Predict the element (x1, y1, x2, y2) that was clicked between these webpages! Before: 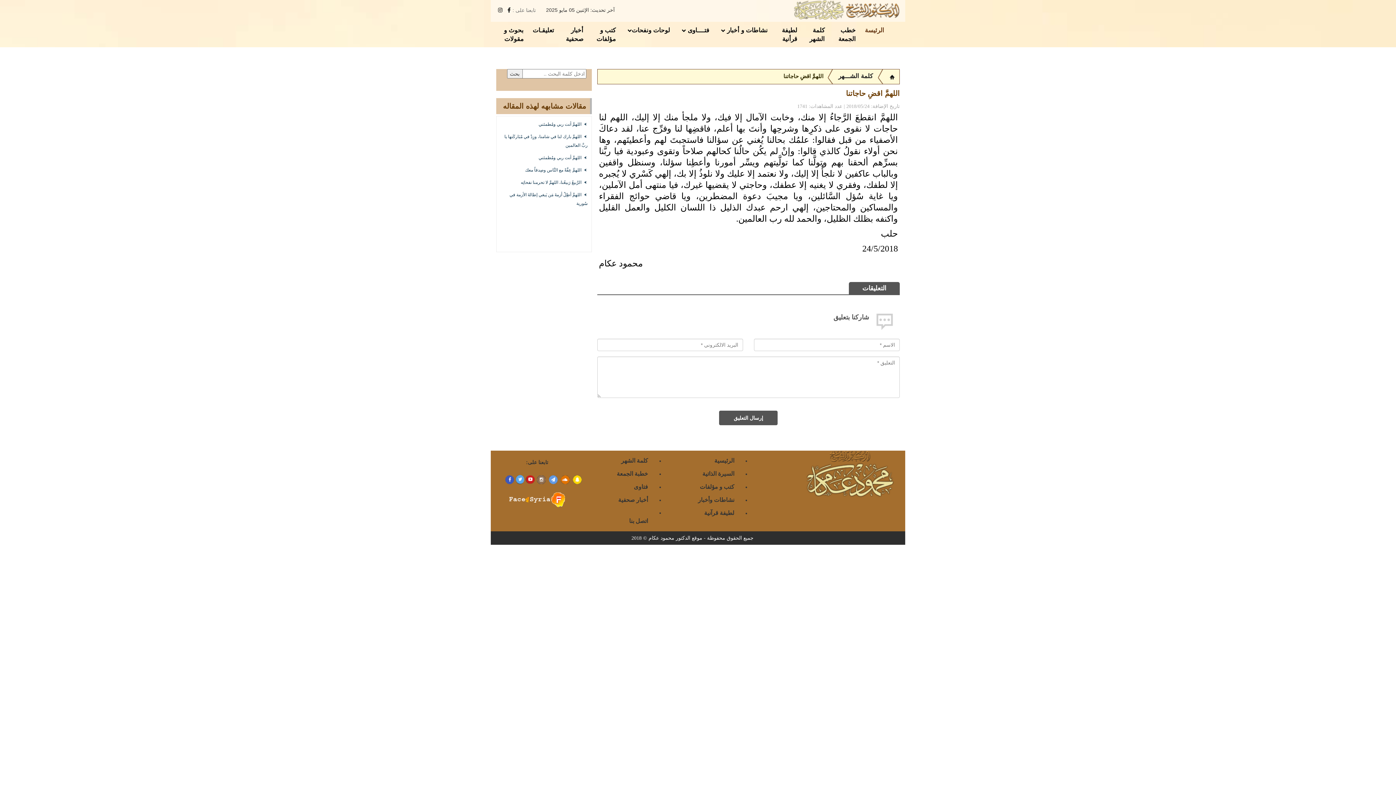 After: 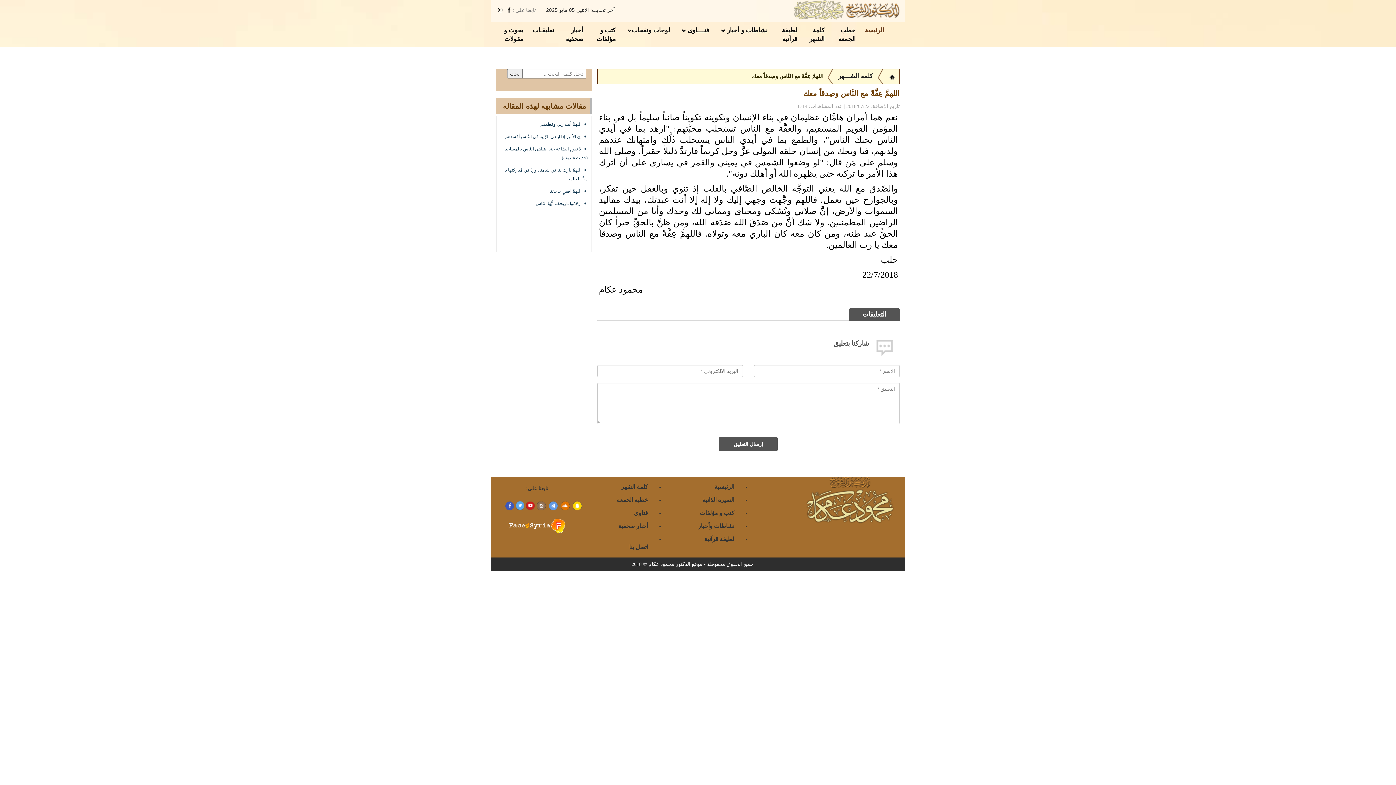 Action: bbox: (525, 166, 583, 172) label:   اللهمَّ عِفَّةً مع النَّاس وصِدقاً معك